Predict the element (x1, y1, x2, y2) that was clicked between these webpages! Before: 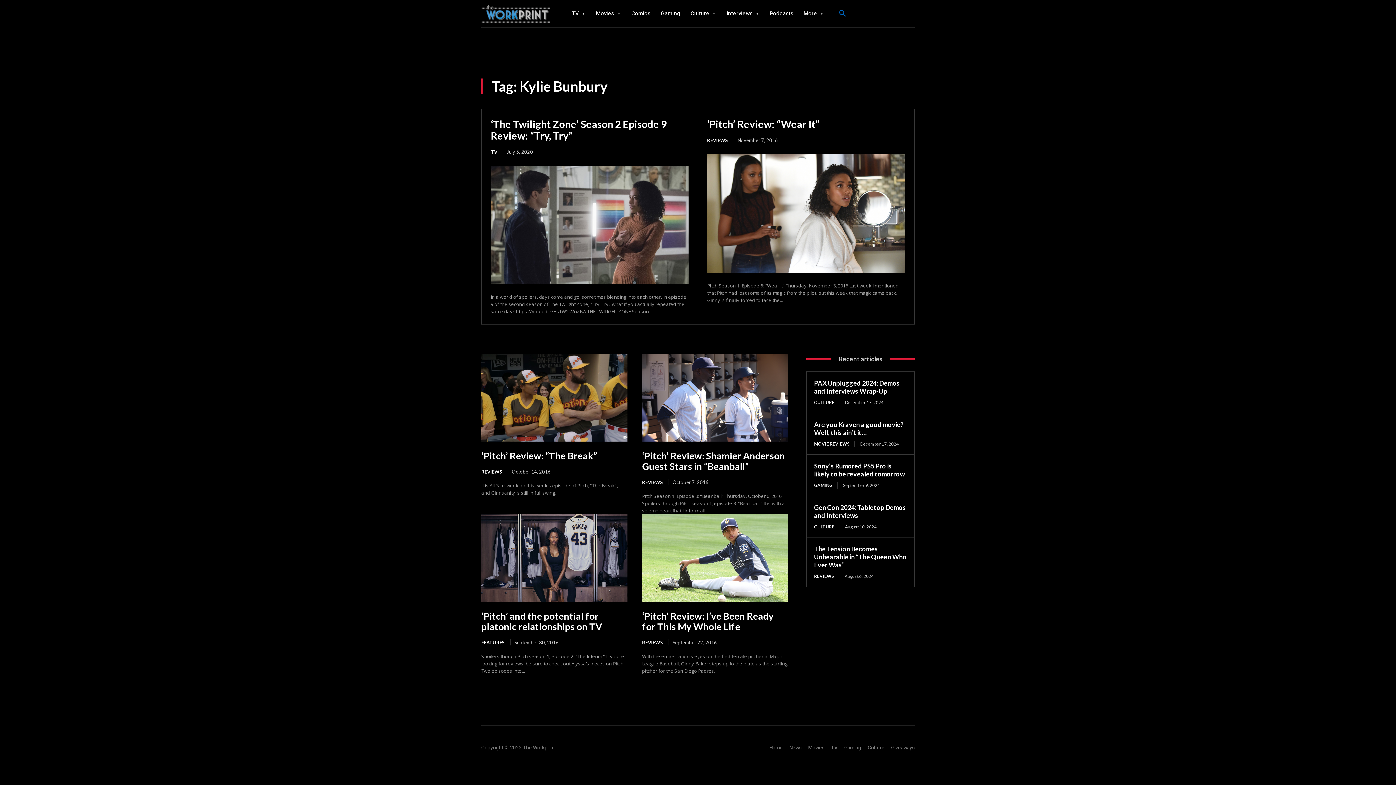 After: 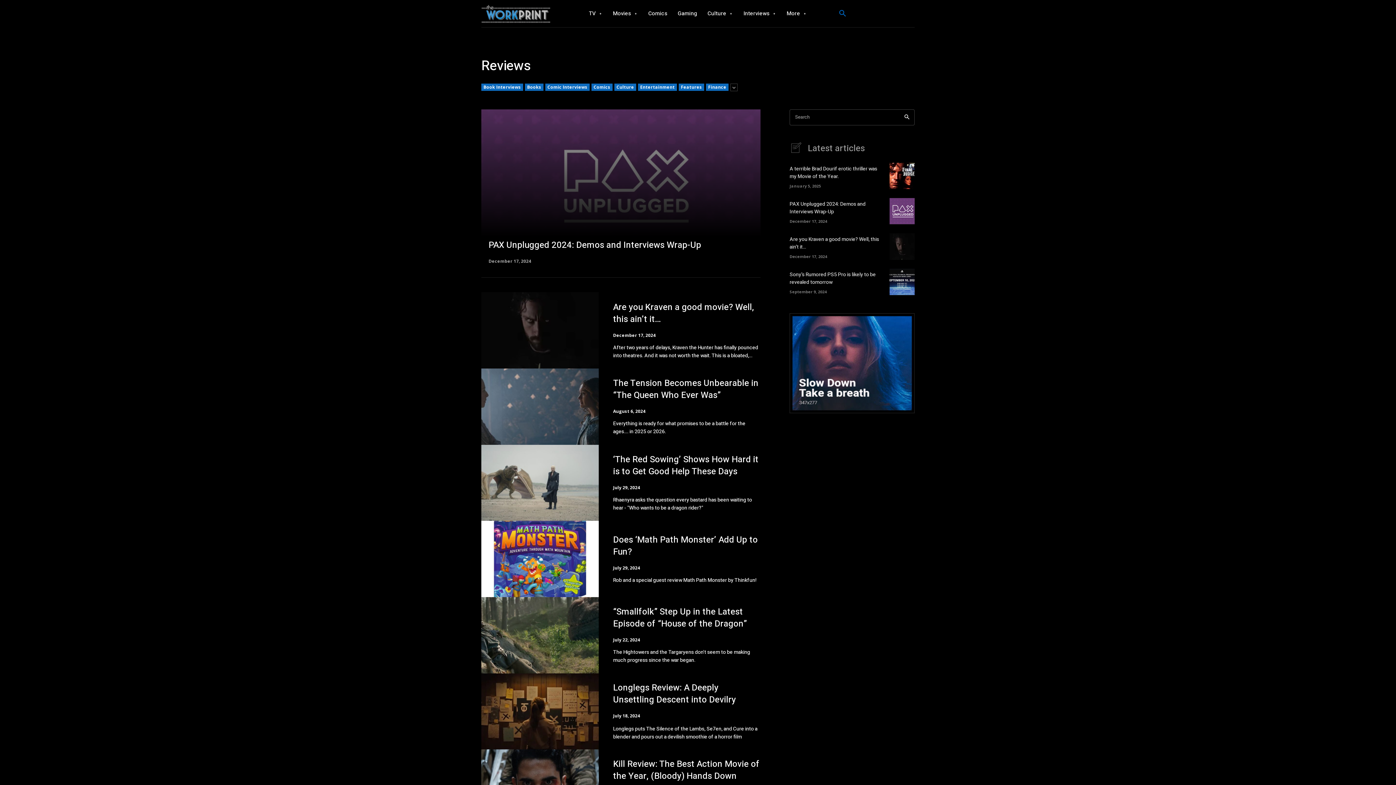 Action: bbox: (814, 573, 839, 580) label: REVIEWS